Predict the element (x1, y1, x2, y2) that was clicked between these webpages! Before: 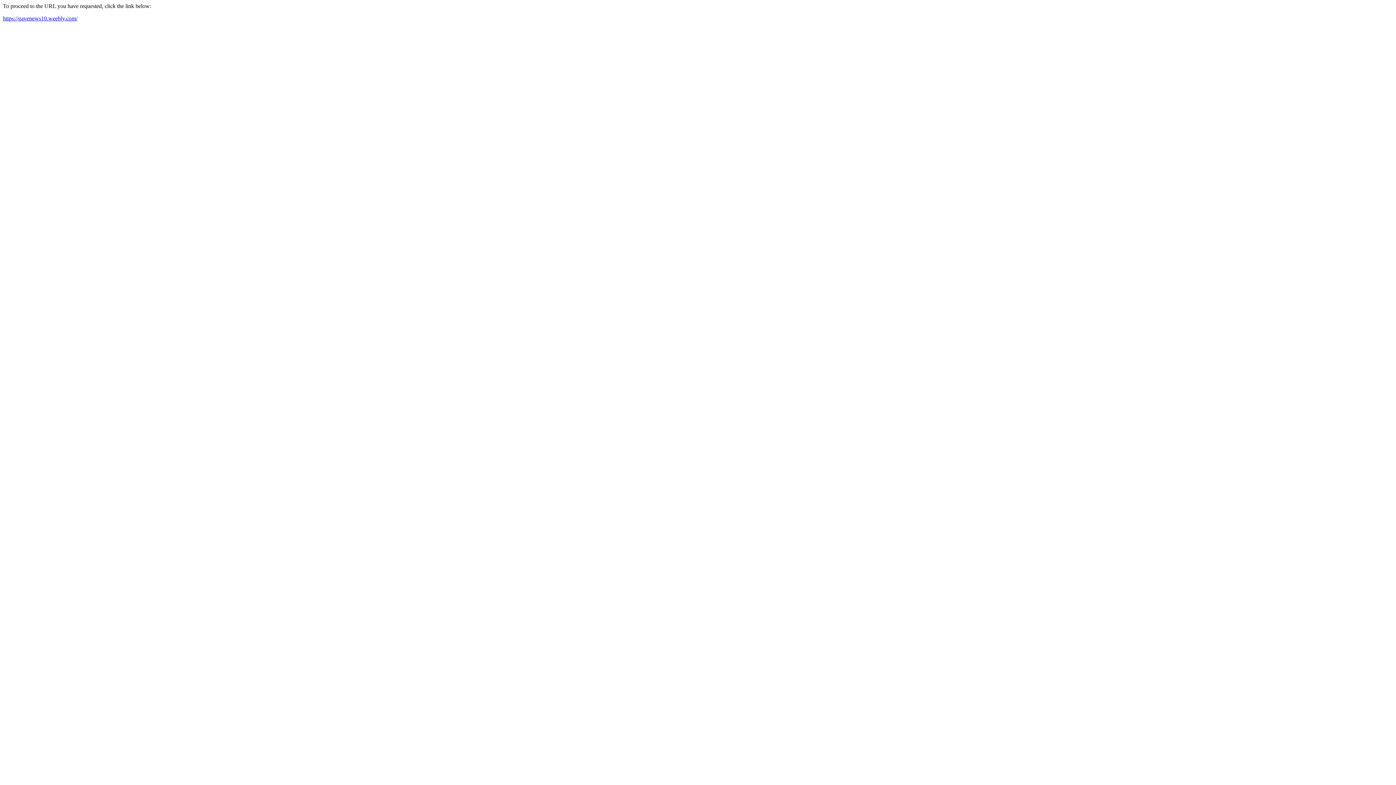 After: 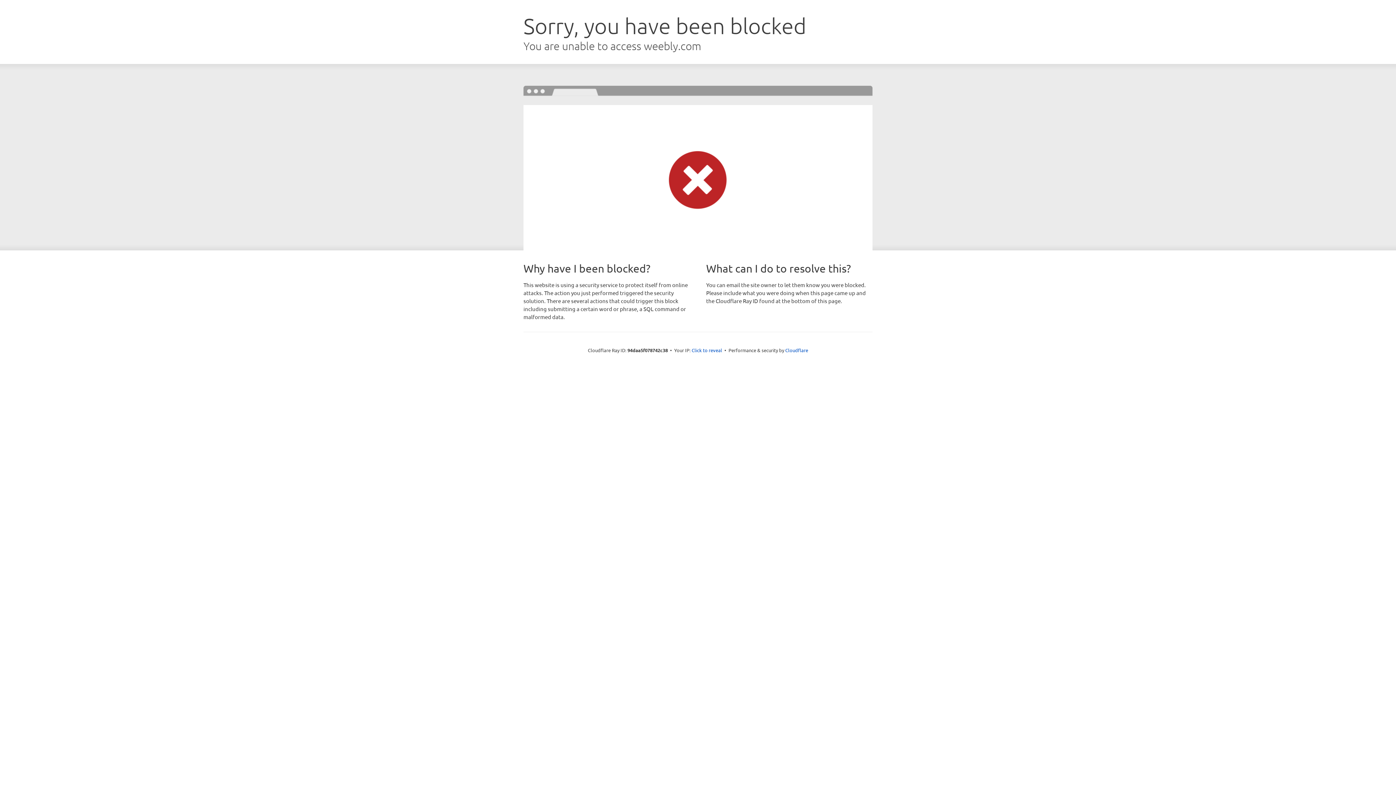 Action: label: https://gavenews10.weebly.com/ bbox: (2, 15, 77, 21)